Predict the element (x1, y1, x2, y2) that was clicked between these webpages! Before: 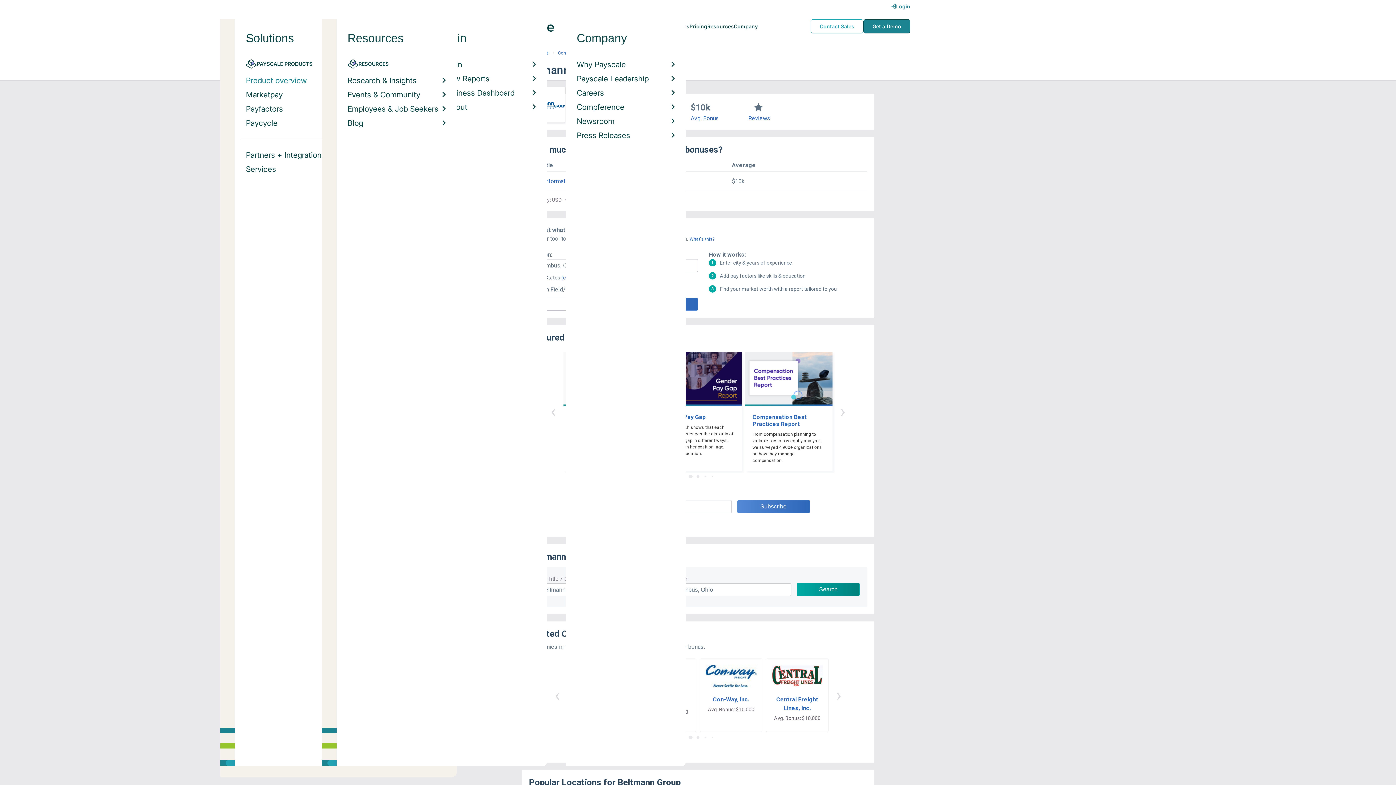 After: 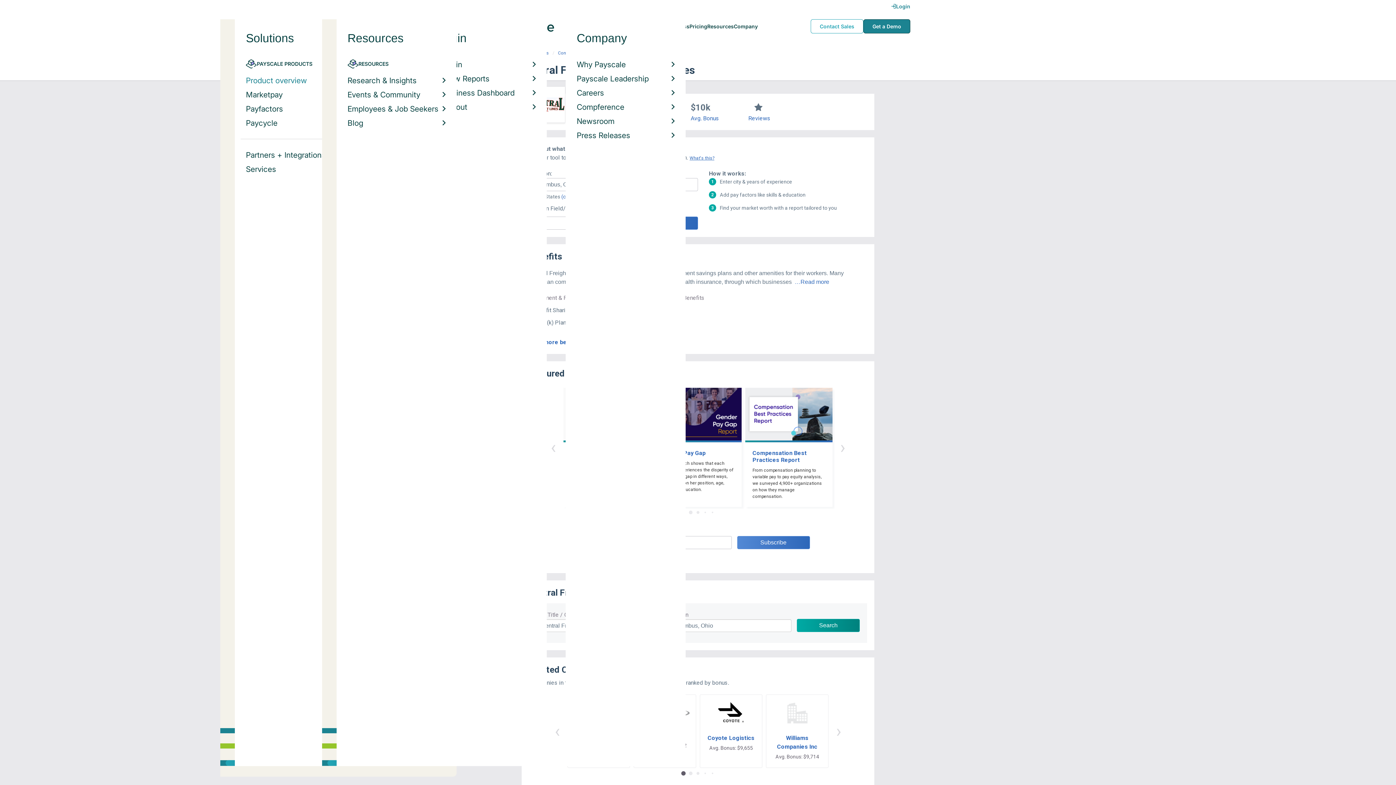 Action: label: Central Freight Lines, Inc.
Avg. Bonus: $10,000 bbox: (766, 659, 828, 732)